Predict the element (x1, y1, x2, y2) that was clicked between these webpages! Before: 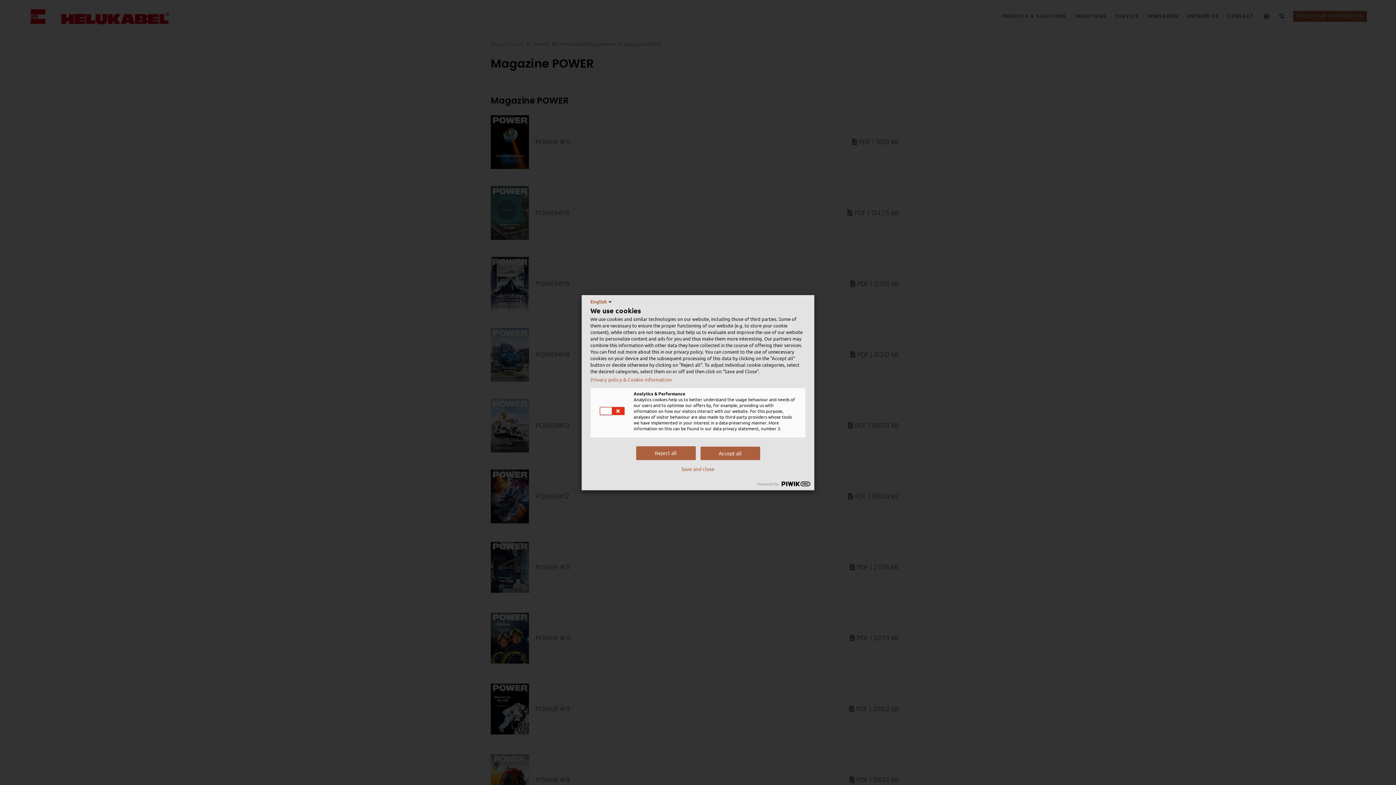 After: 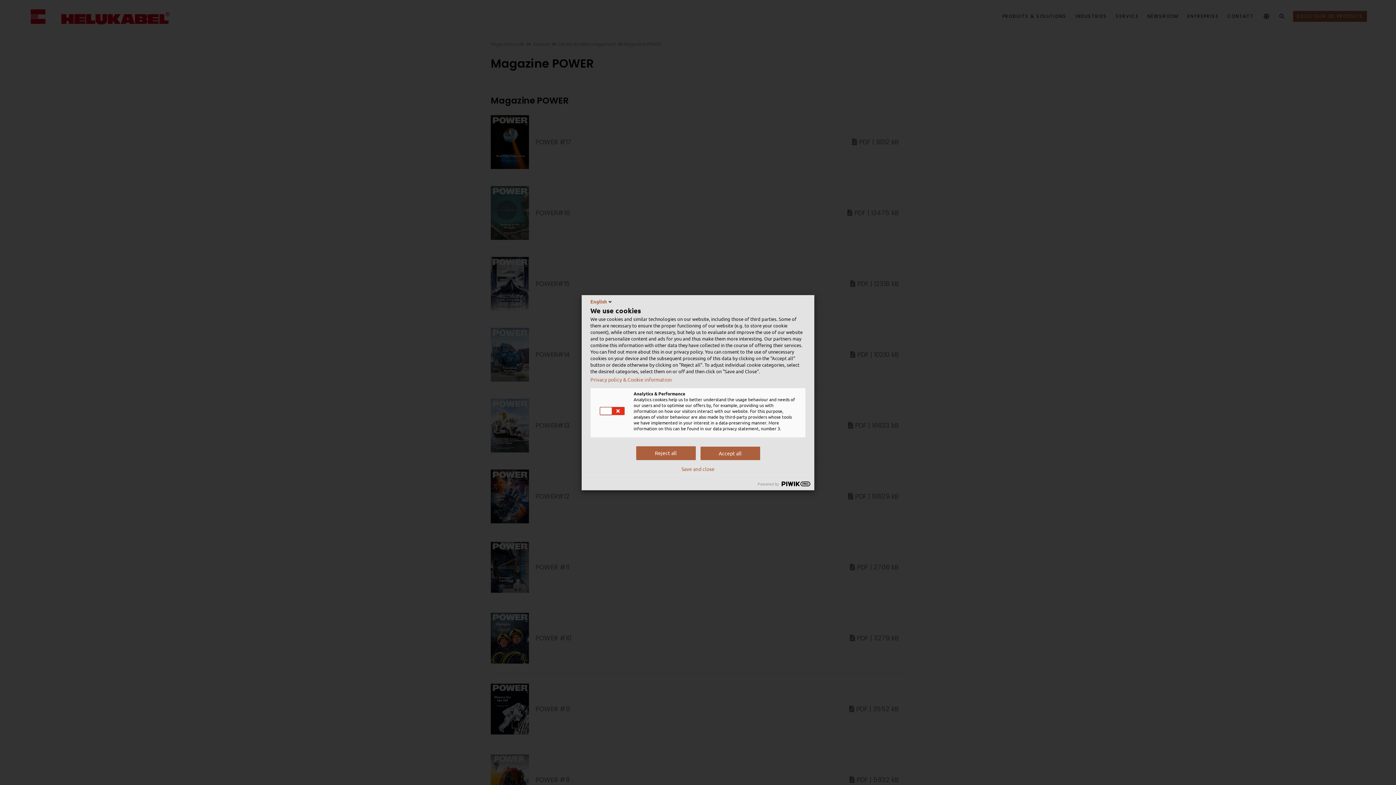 Action: label: Privacy policy & Cookie information bbox: (590, 376, 805, 382)